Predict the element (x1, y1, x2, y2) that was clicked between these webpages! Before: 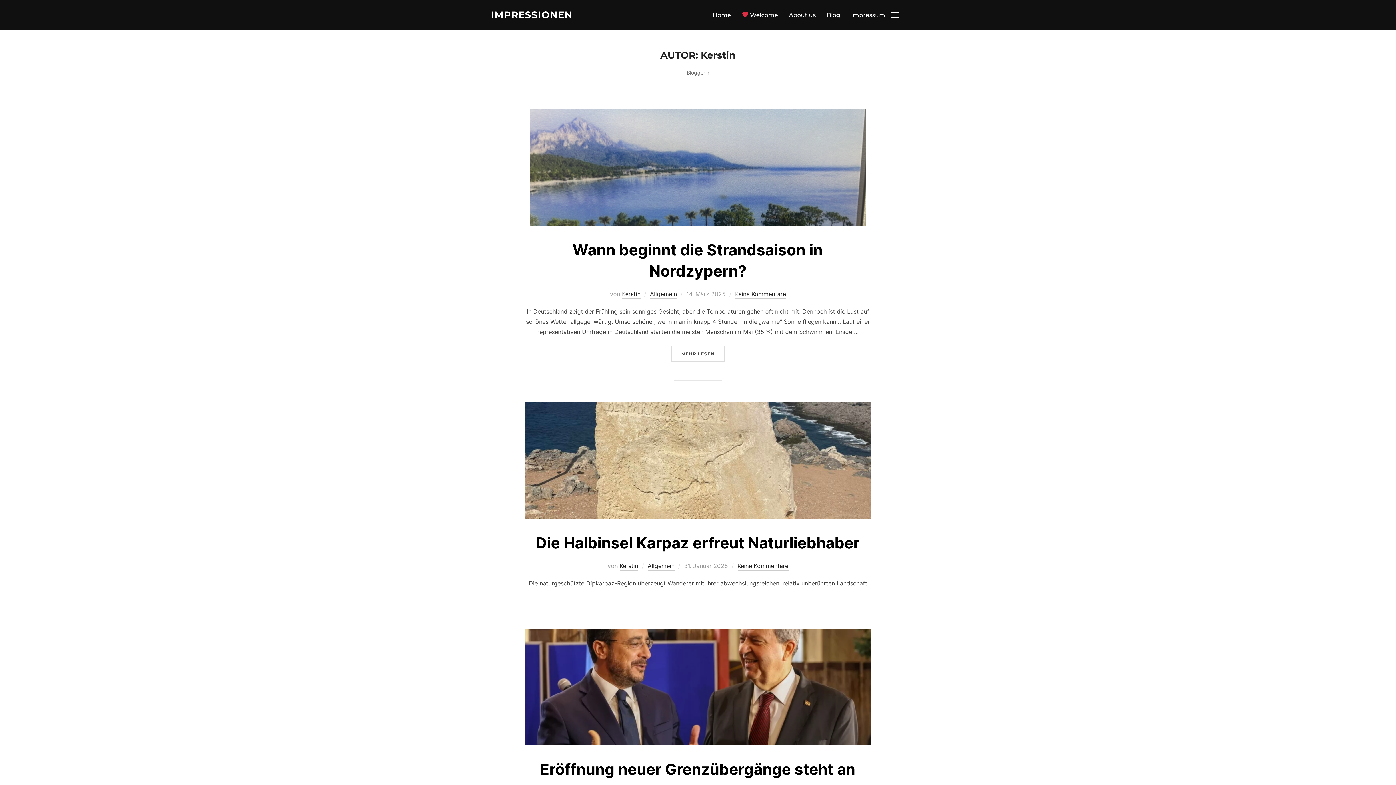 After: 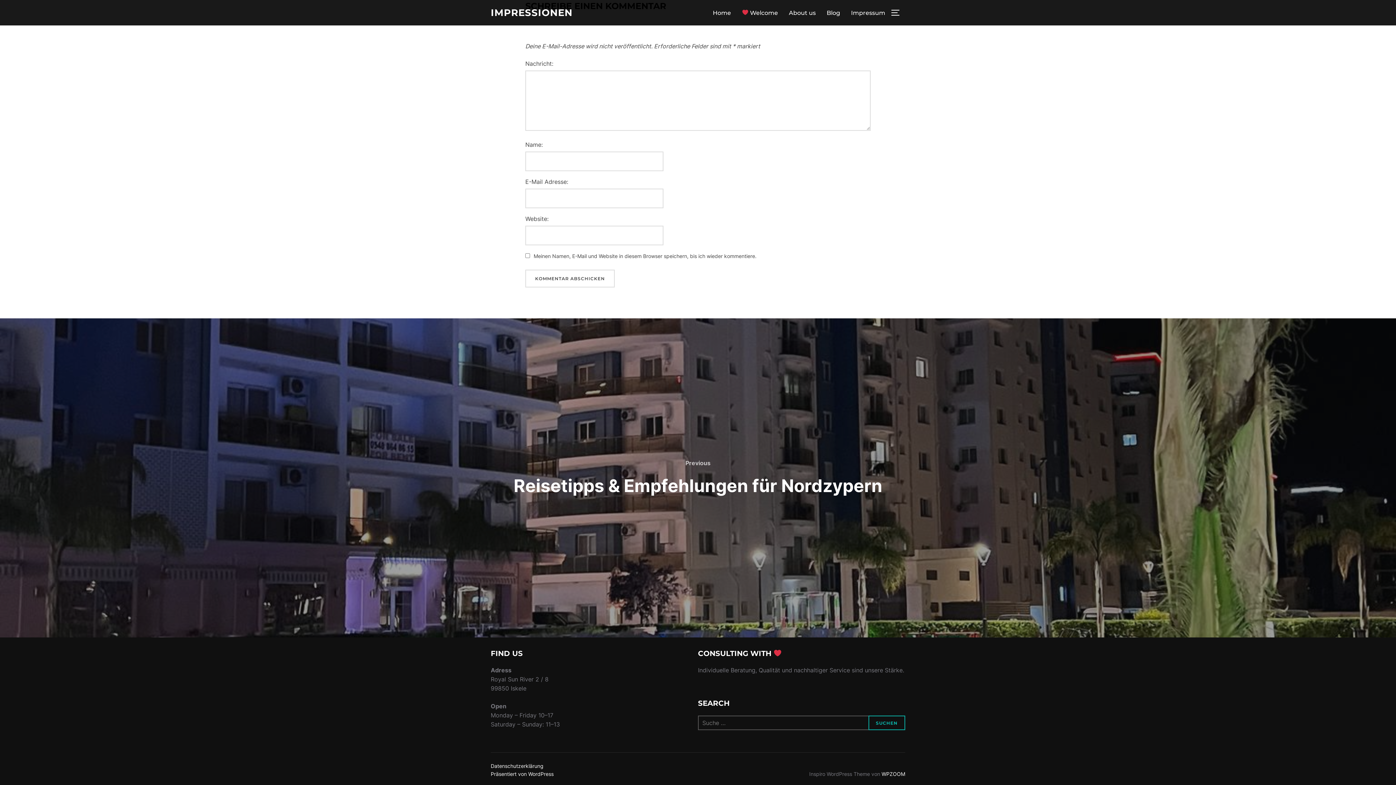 Action: label: Keine Kommentare bbox: (735, 290, 786, 299)